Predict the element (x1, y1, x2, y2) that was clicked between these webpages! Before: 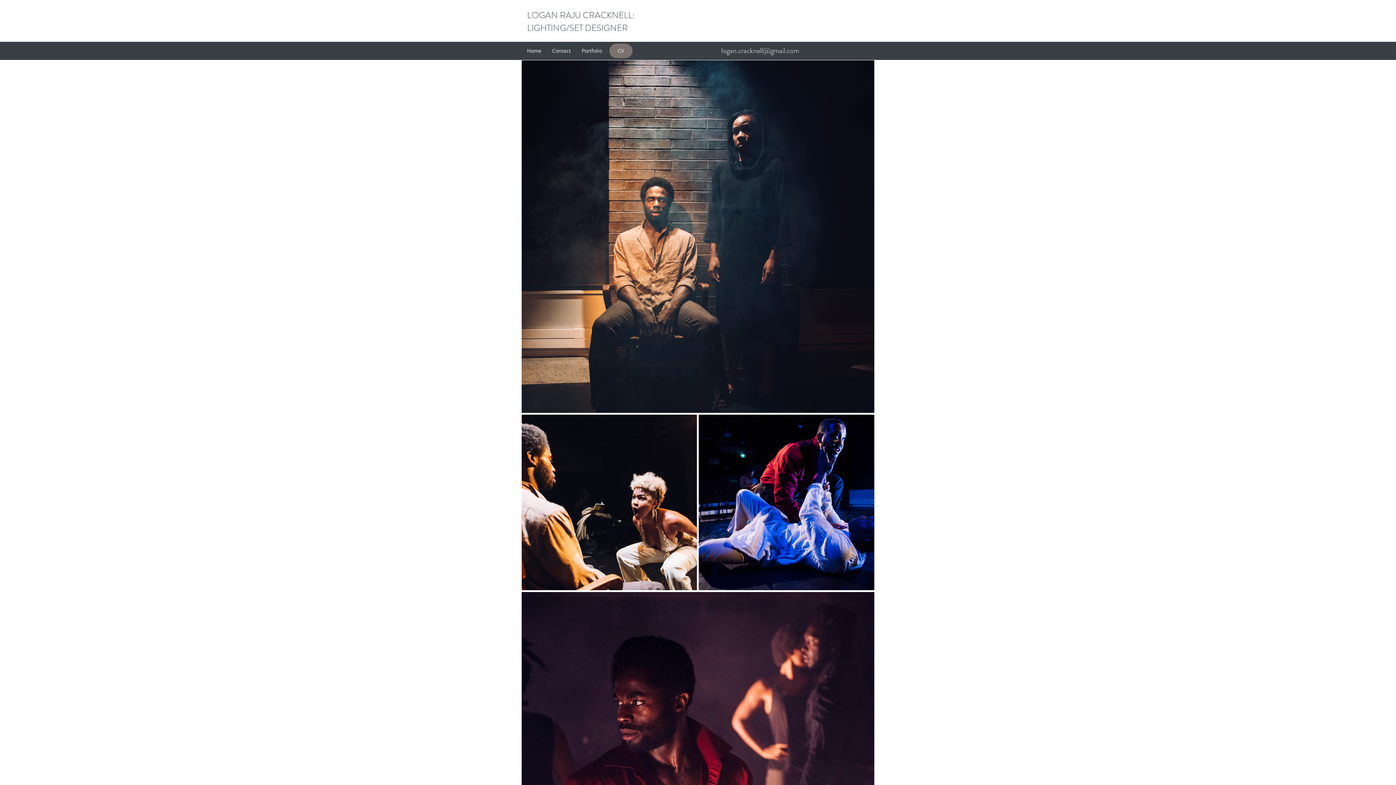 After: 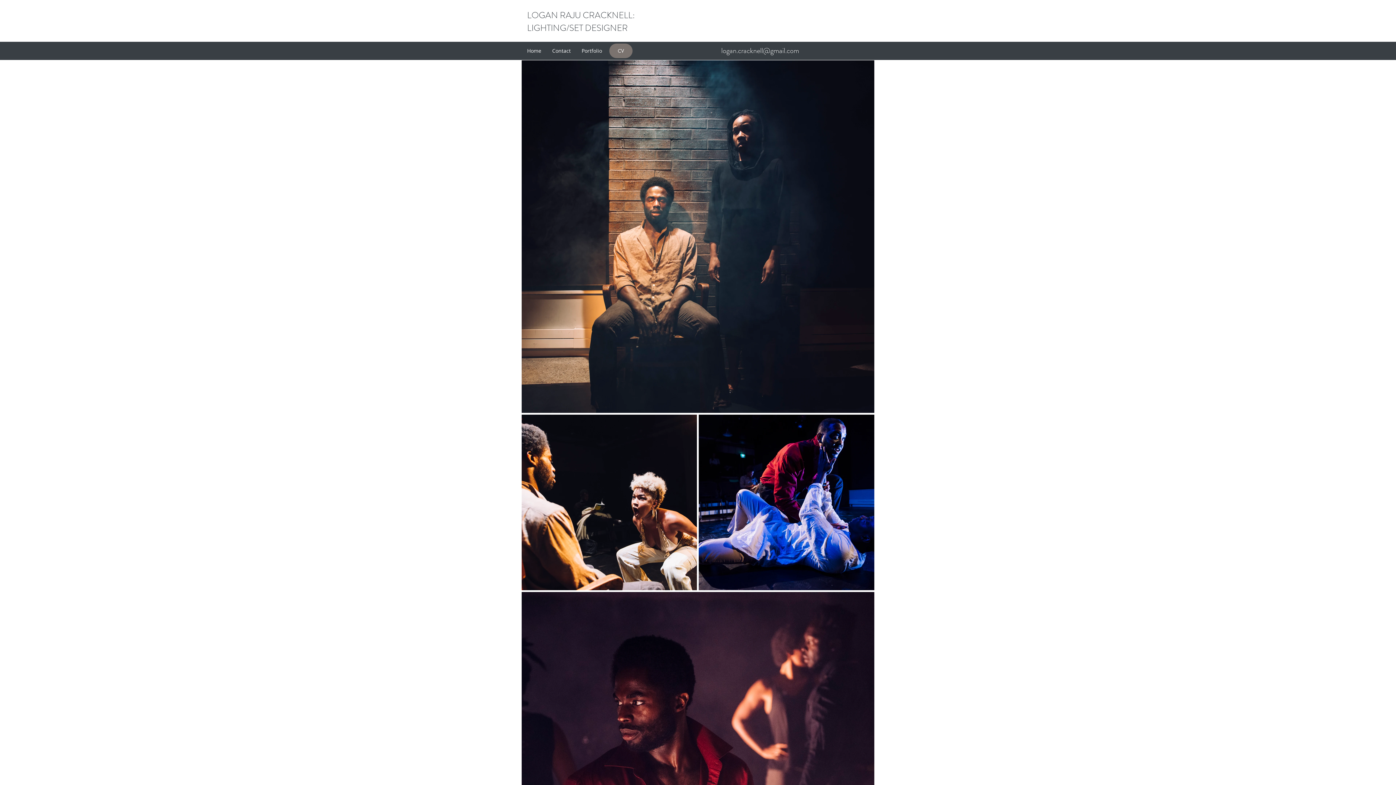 Action: label: logan.cracknell@gmail.com bbox: (721, 45, 799, 56)